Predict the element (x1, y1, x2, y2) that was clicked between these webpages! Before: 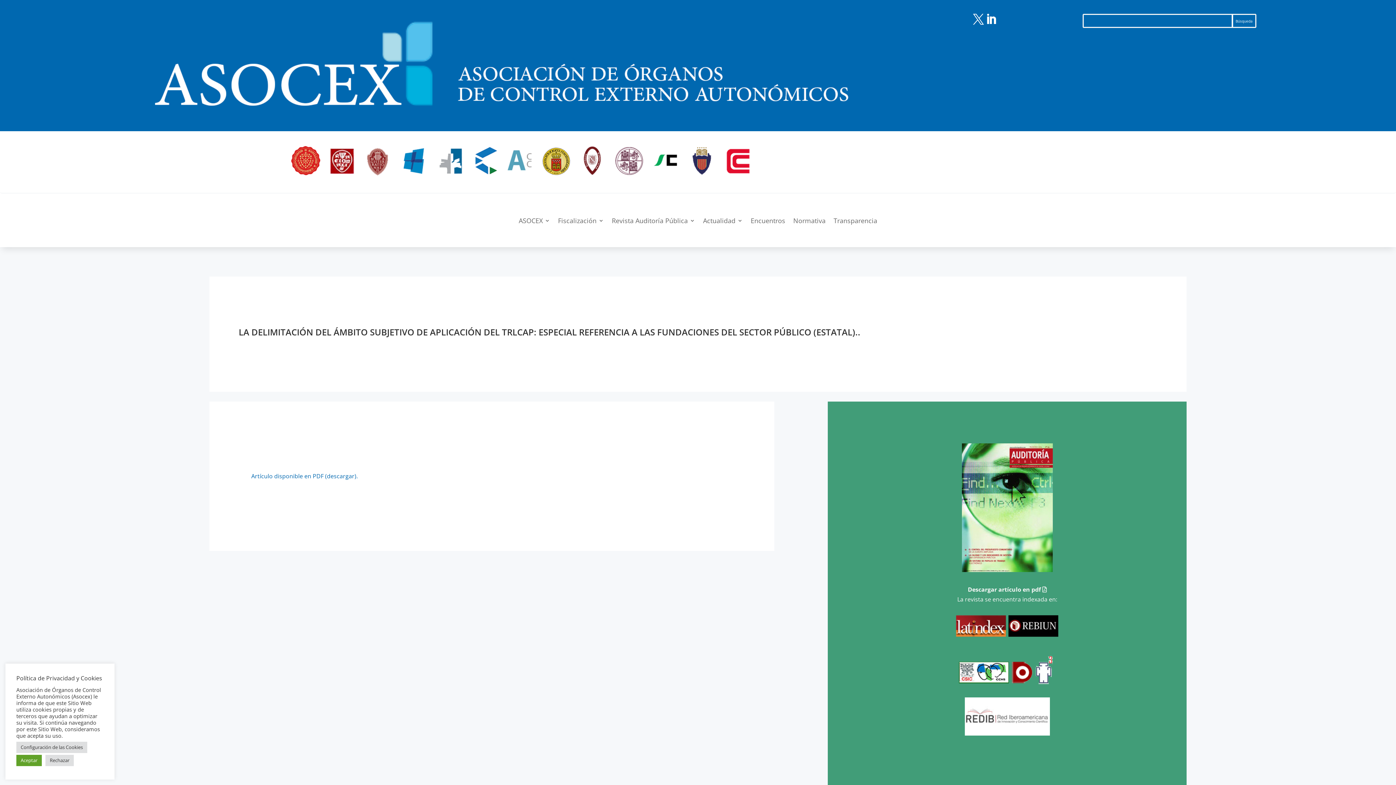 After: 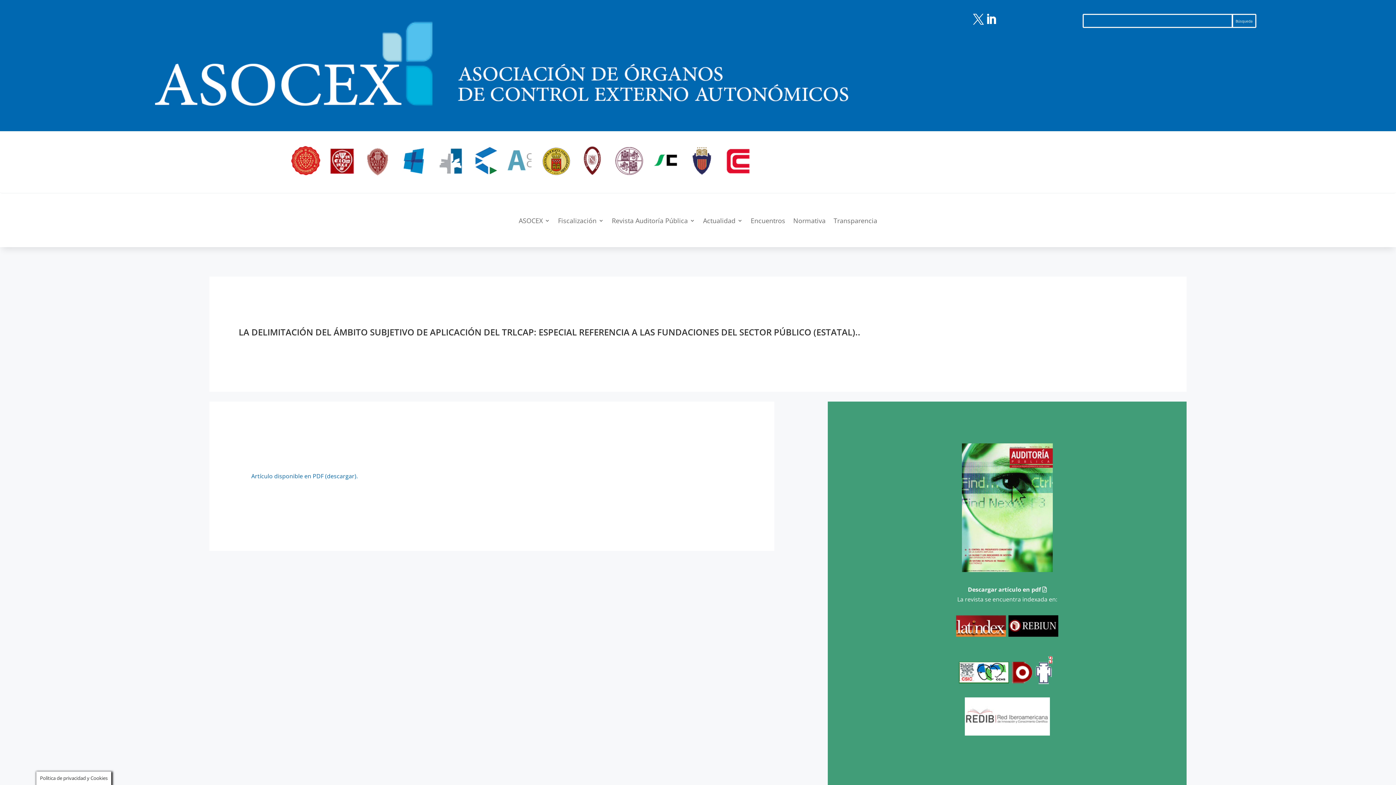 Action: bbox: (45, 755, 73, 766) label: Rechazar